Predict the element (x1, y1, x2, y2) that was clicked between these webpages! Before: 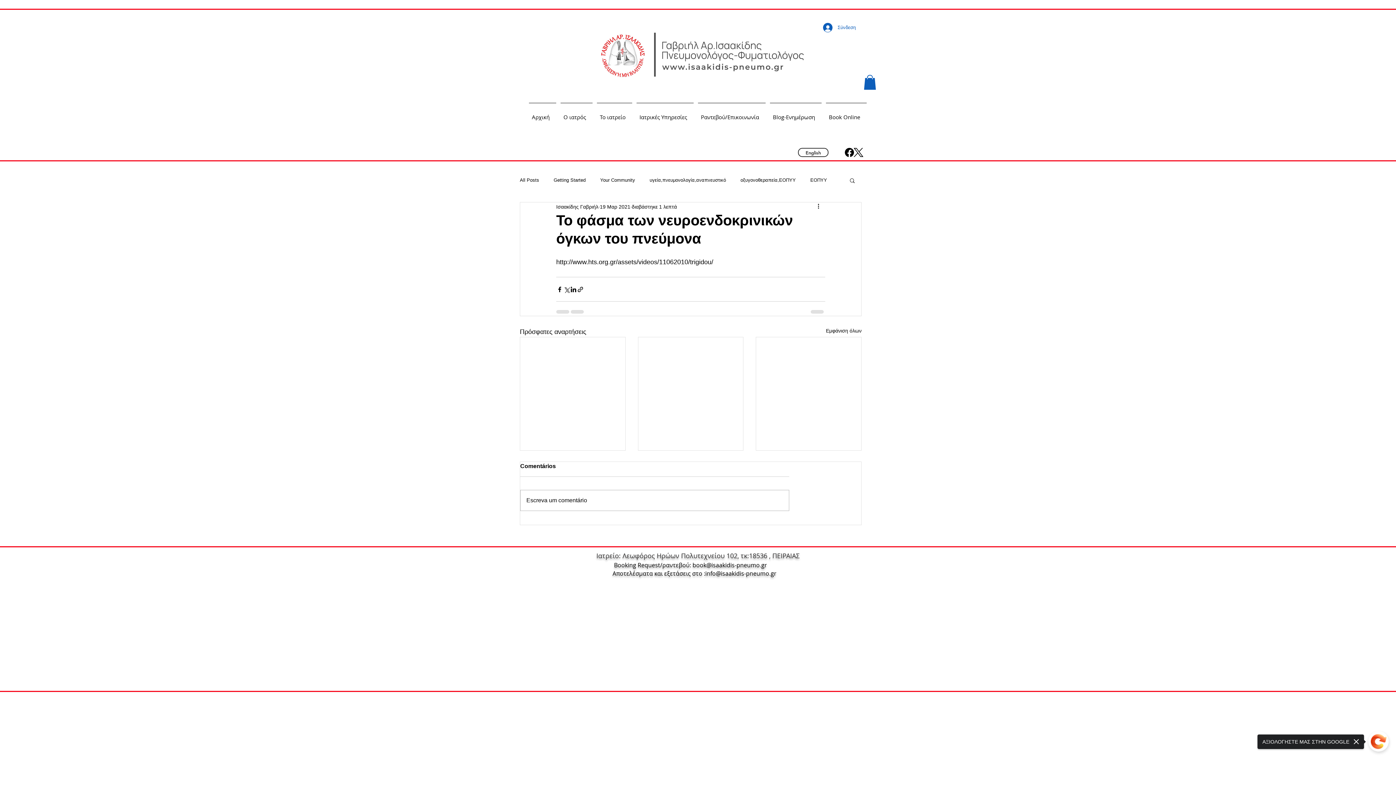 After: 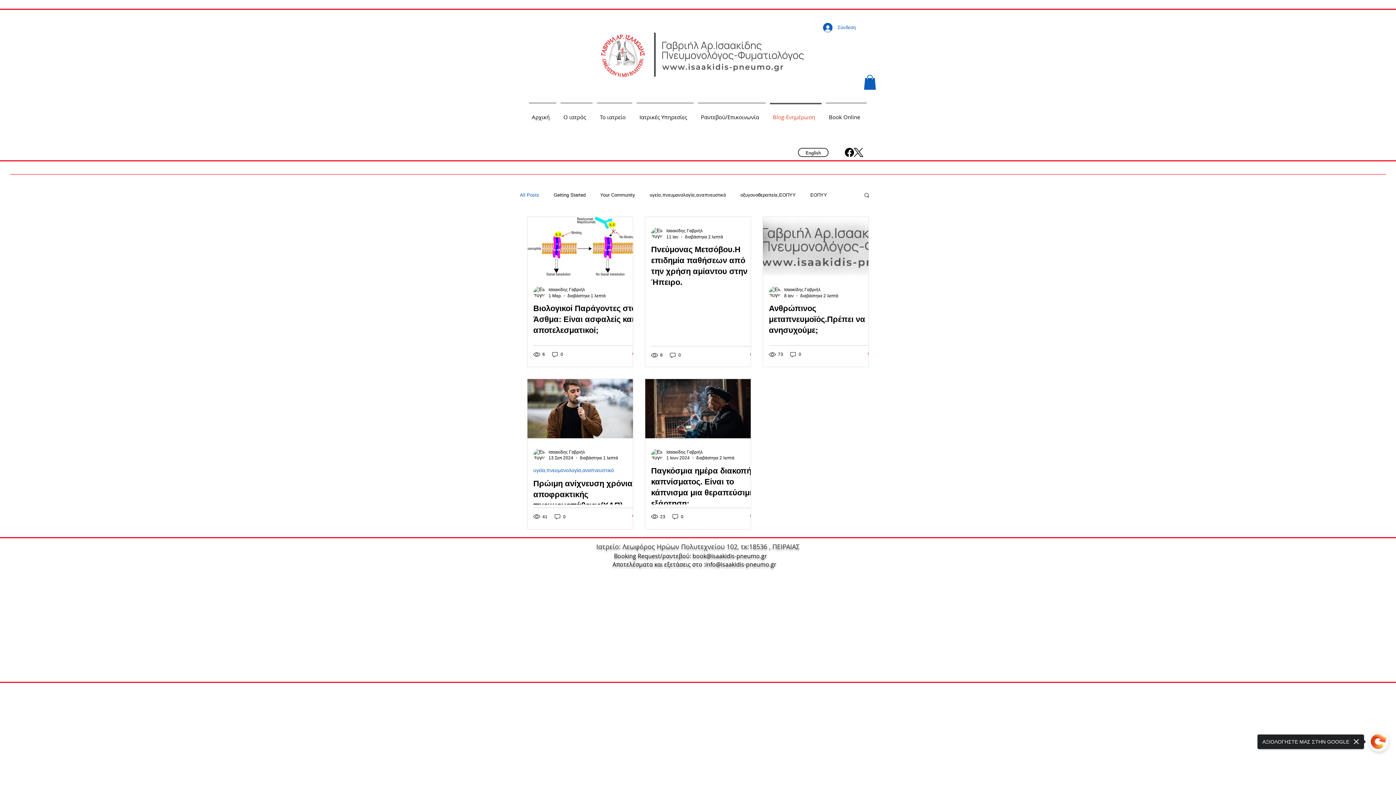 Action: bbox: (520, 177, 539, 183) label: All Posts